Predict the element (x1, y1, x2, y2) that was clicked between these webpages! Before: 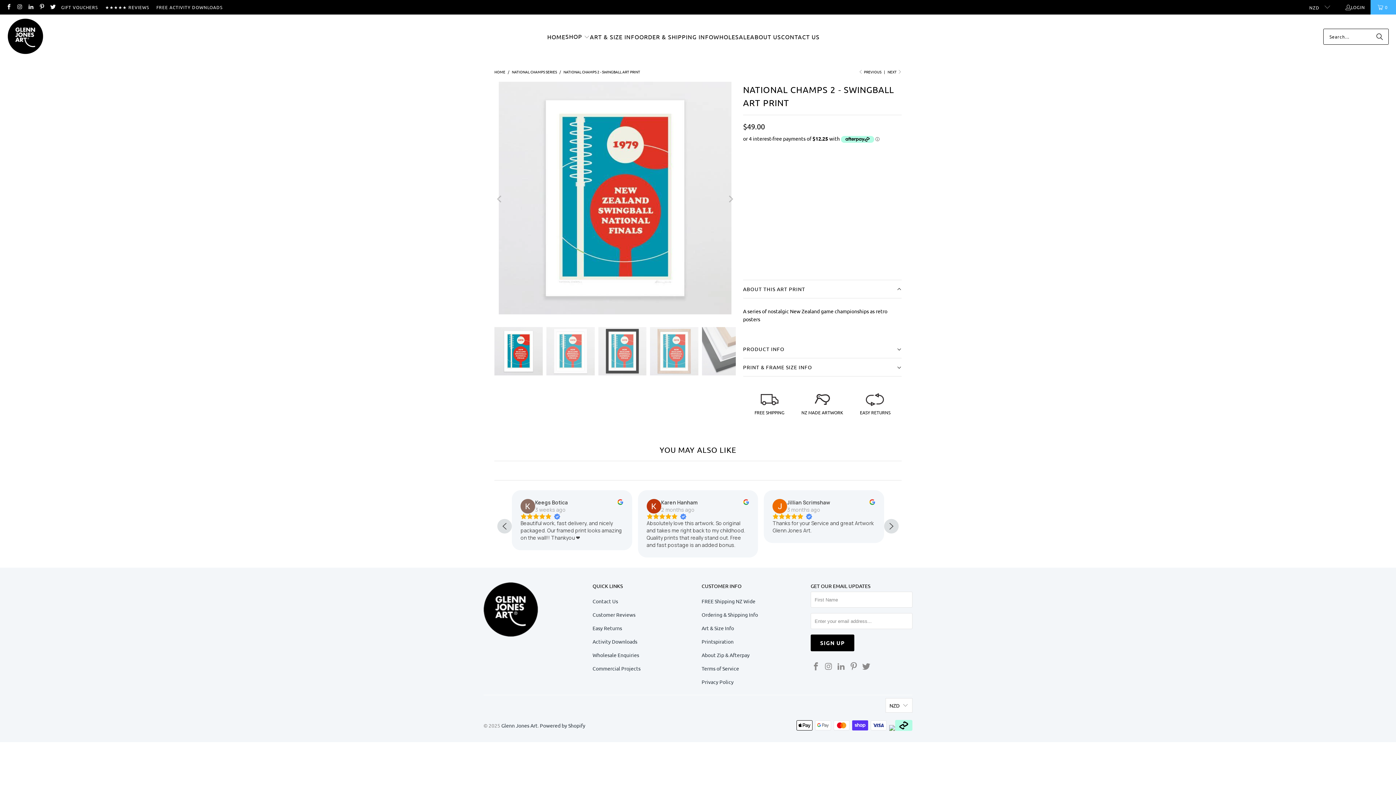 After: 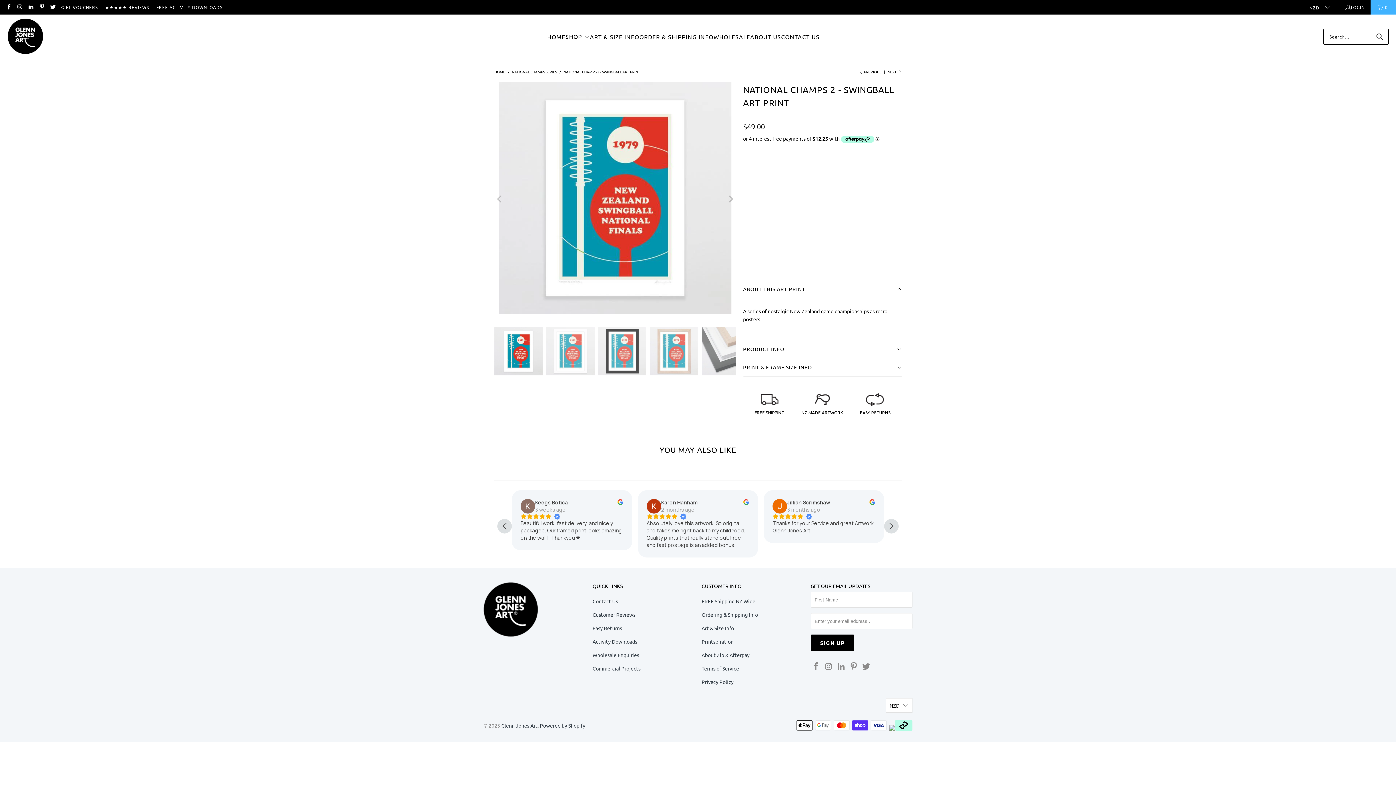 Action: bbox: (861, 658, 872, 667)